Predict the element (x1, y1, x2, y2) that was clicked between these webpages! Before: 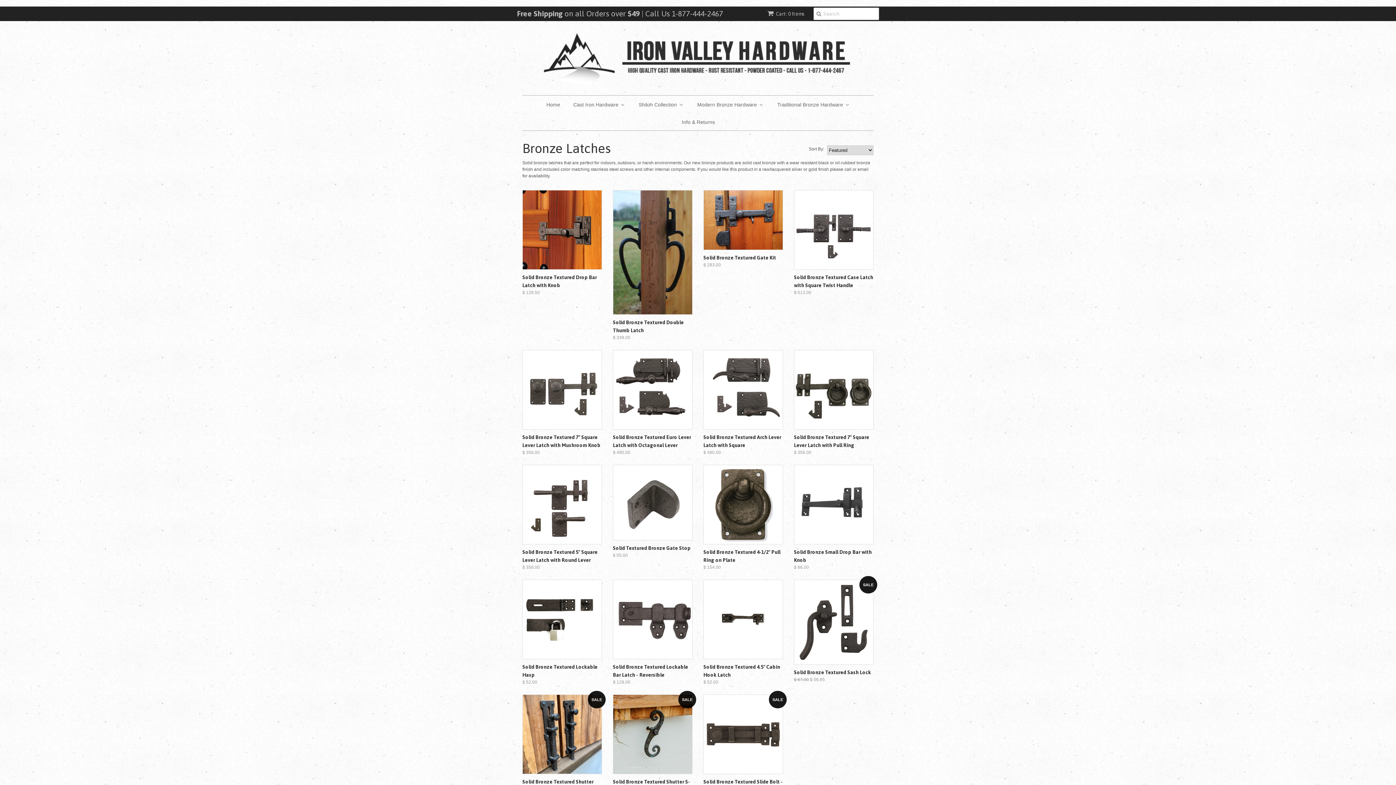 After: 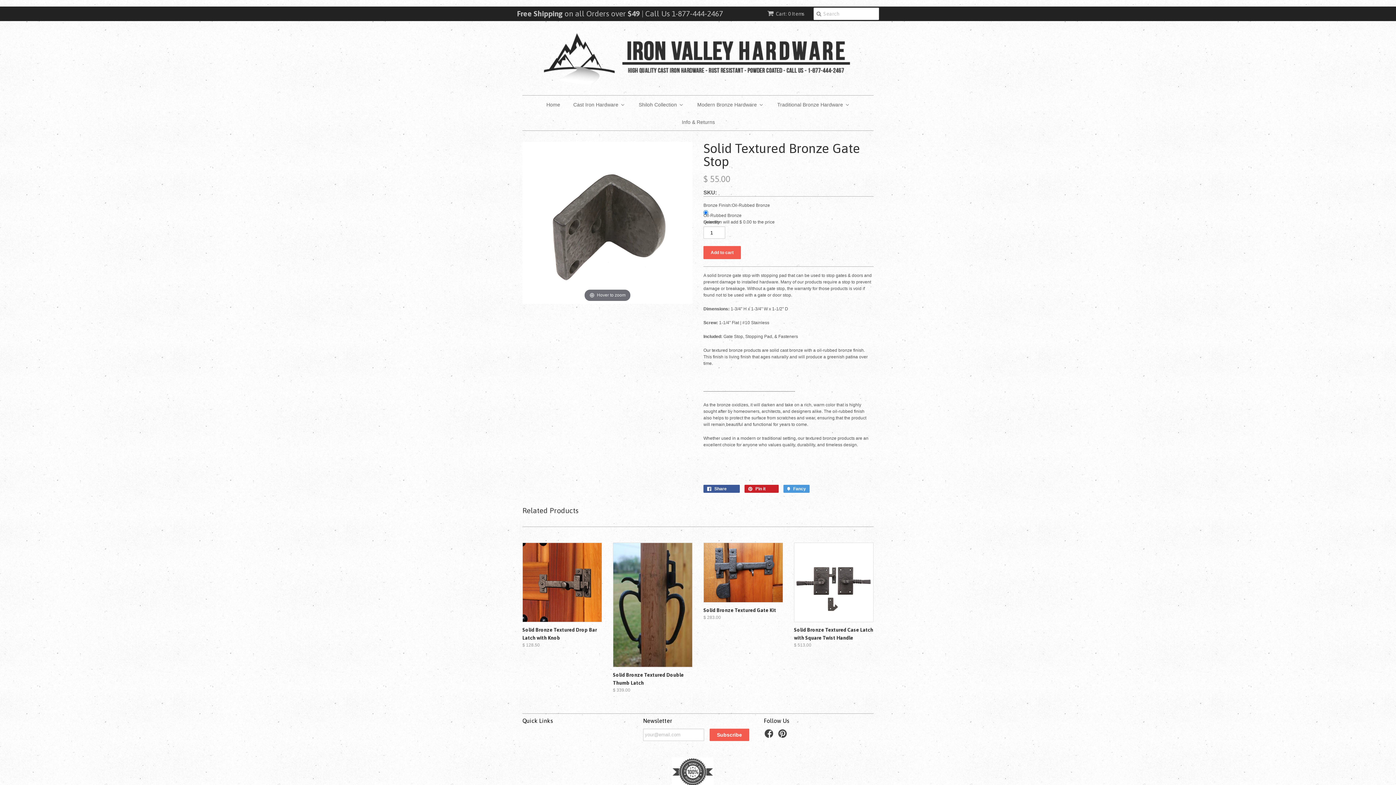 Action: label: Solid Textured Bronze Gate Stop
$ 55.00 bbox: (613, 542, 692, 560)